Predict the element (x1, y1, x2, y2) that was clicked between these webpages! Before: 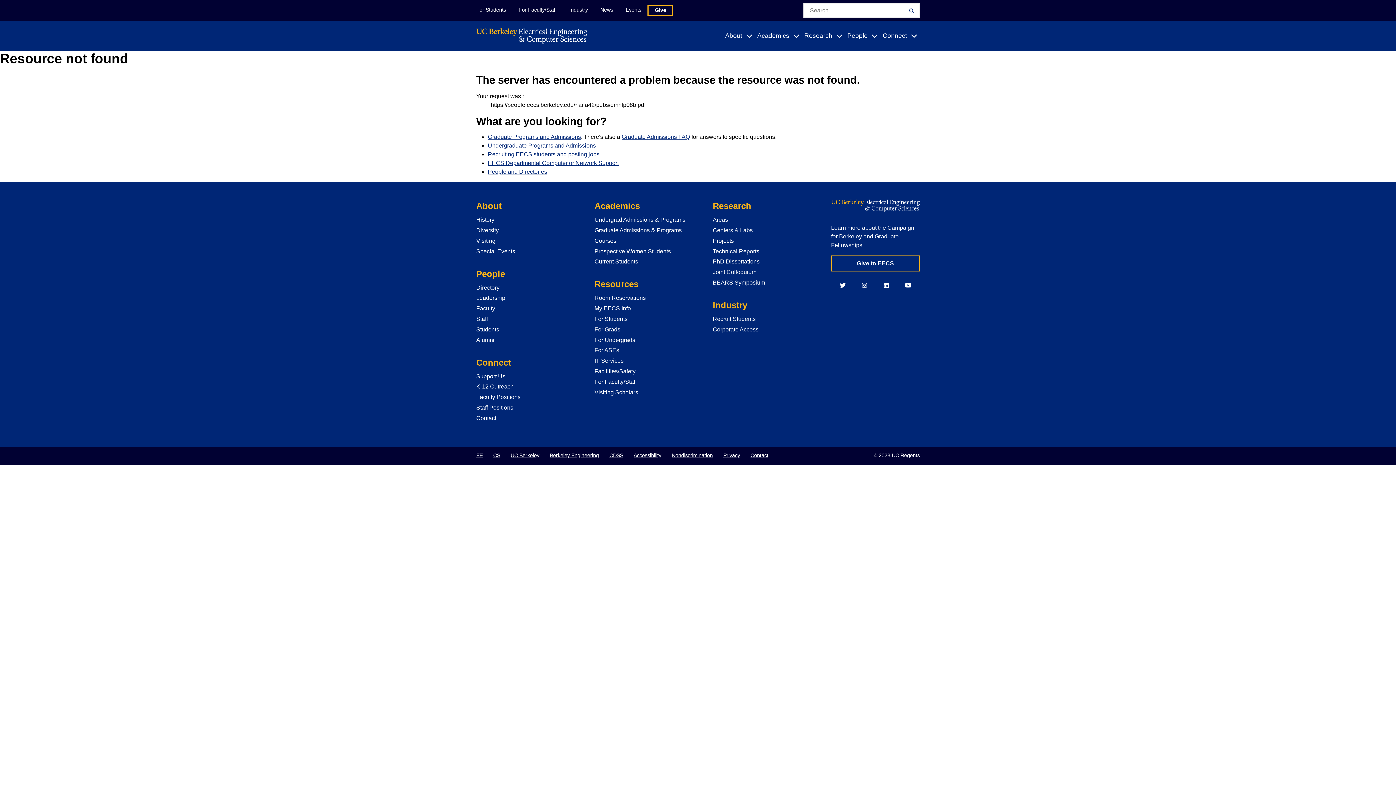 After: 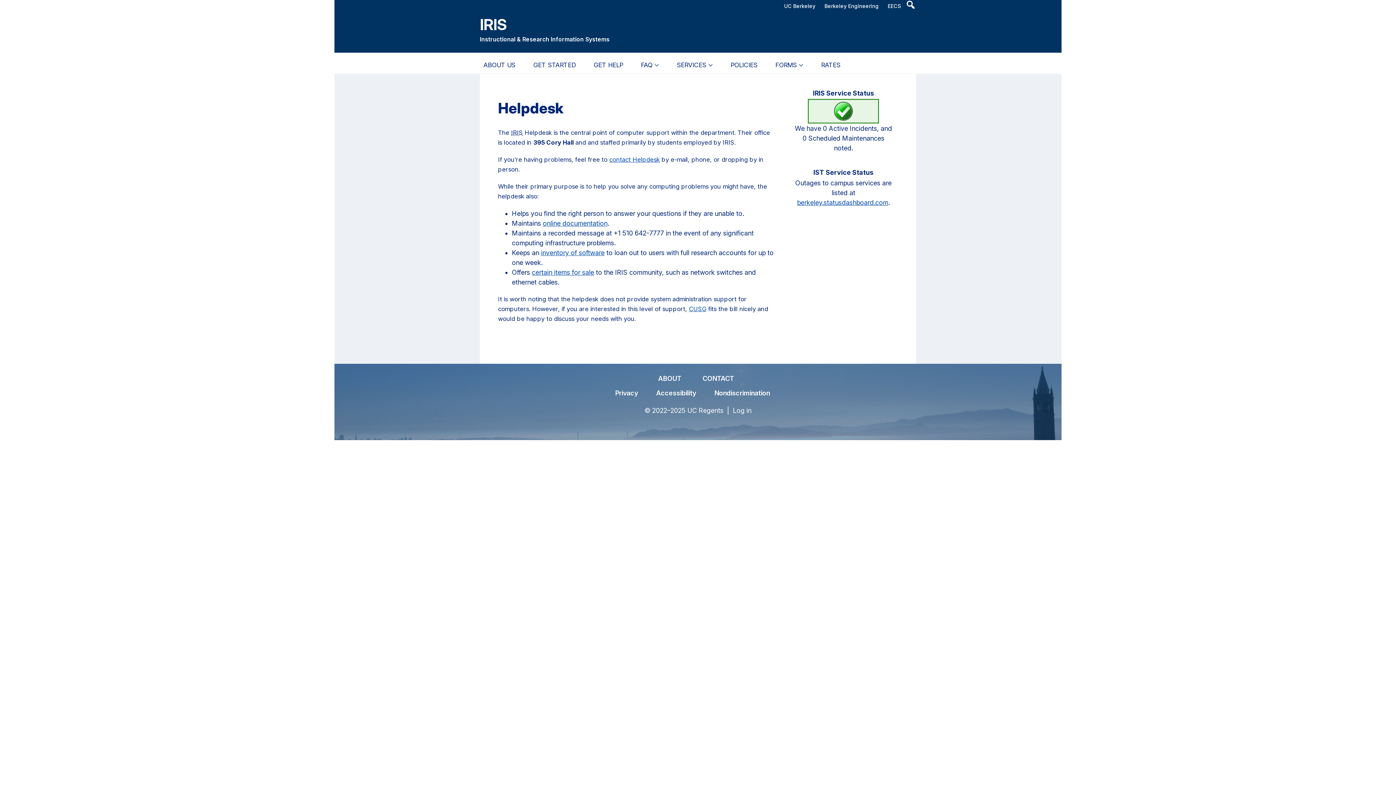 Action: label: EECS Departmental Computer or Network Support bbox: (488, 160, 618, 166)